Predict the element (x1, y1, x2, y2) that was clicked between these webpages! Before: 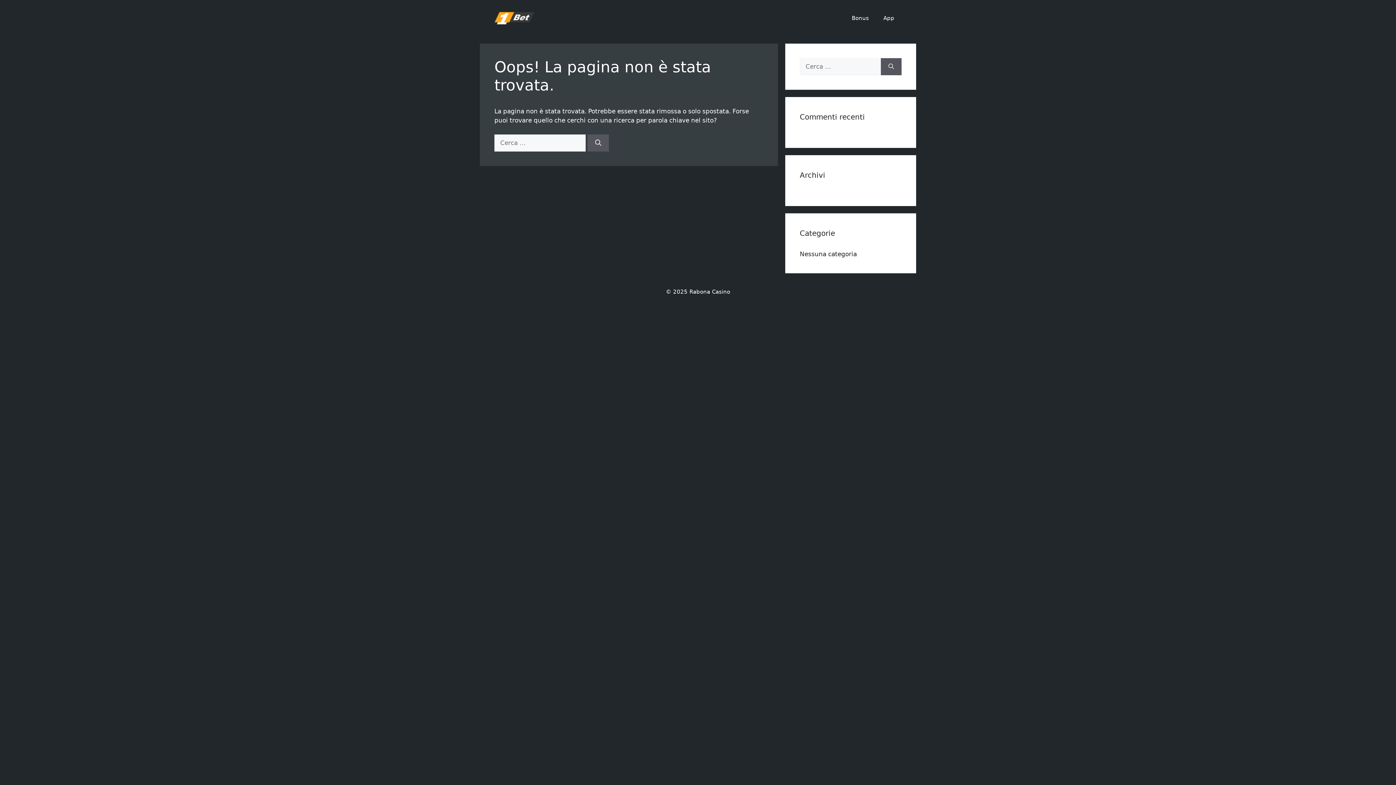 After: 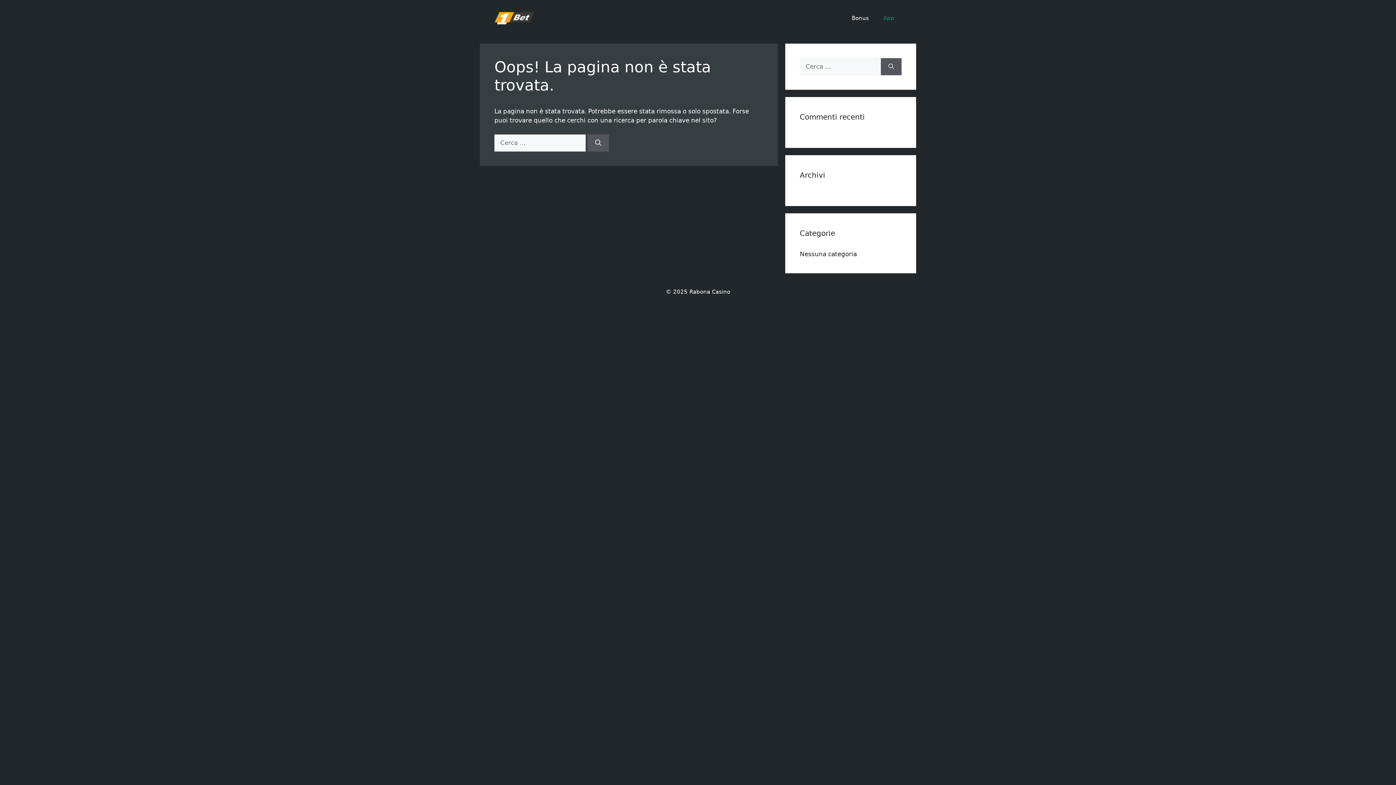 Action: bbox: (876, 7, 901, 29) label: App